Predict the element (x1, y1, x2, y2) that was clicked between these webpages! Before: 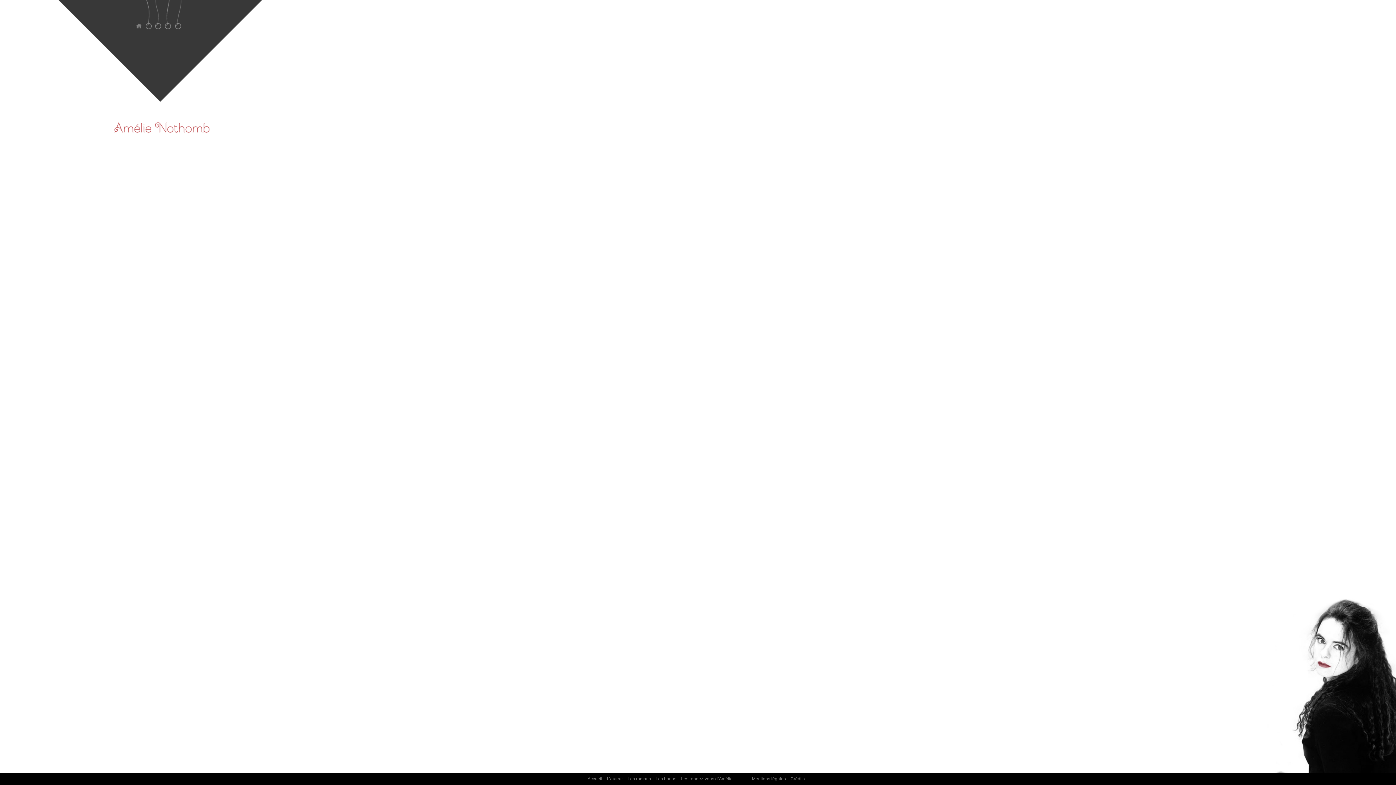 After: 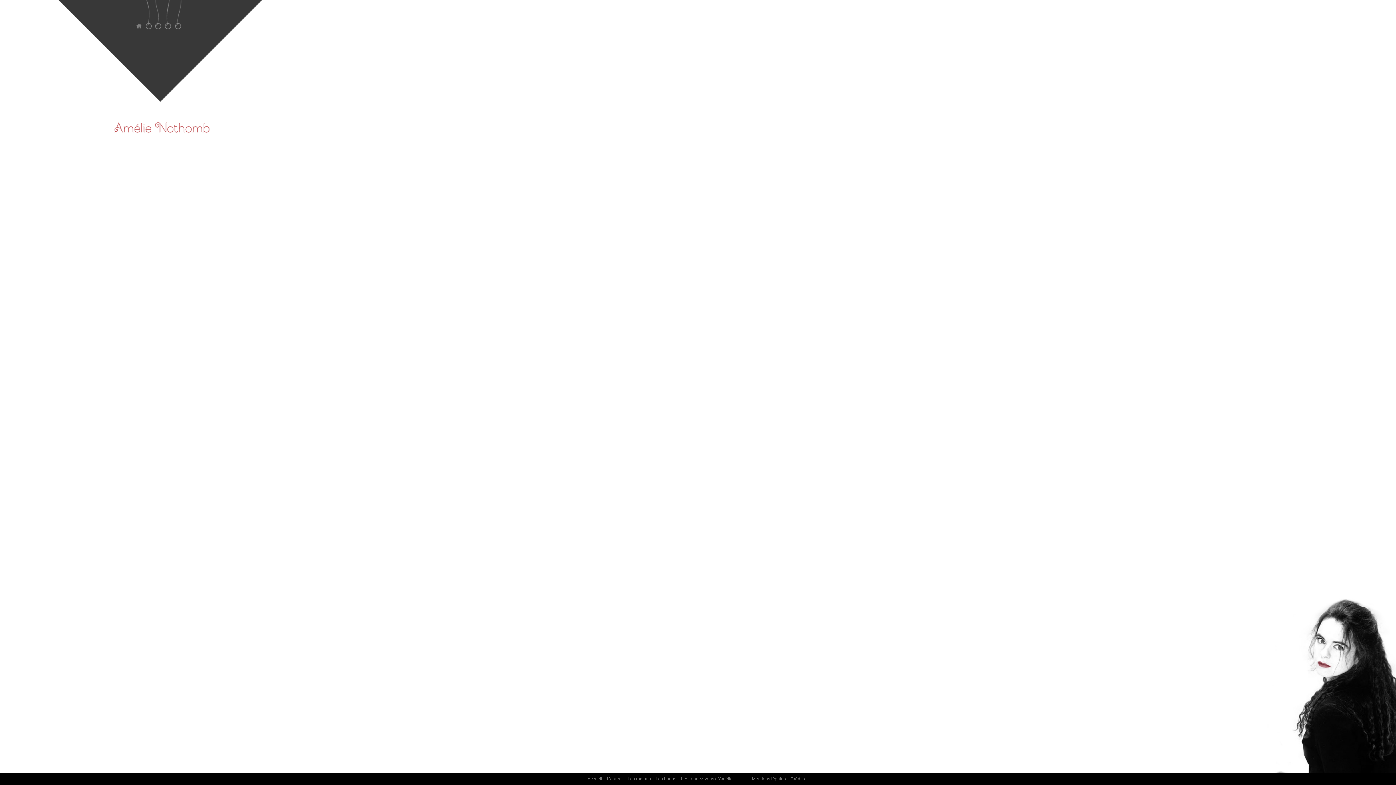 Action: label: L’auteur bbox: (607, 775, 623, 783)